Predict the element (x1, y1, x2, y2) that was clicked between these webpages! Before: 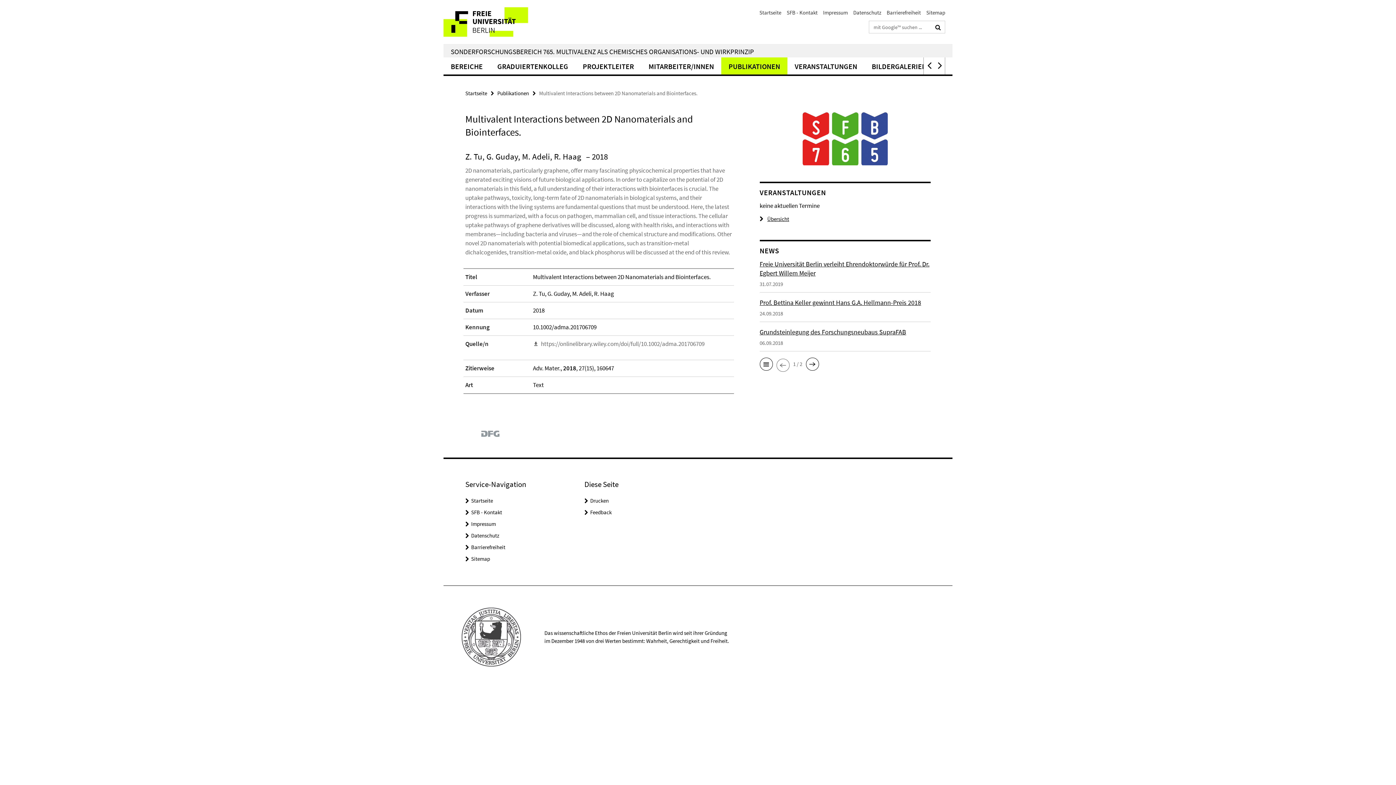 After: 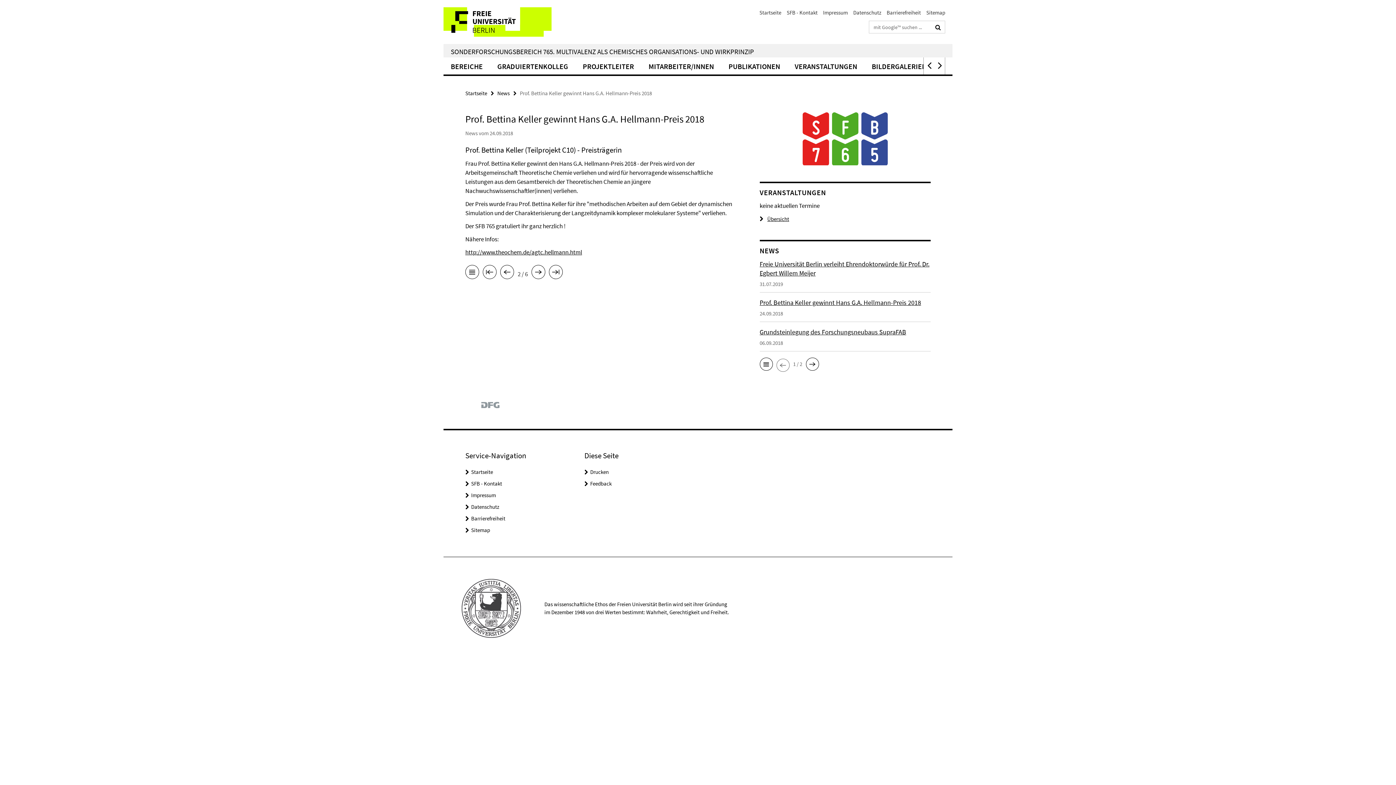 Action: label: Prof. Bettina Keller gewinnt Hans G.A. Hellmann-Preis 2018

24.09.2018 bbox: (759, 298, 930, 322)